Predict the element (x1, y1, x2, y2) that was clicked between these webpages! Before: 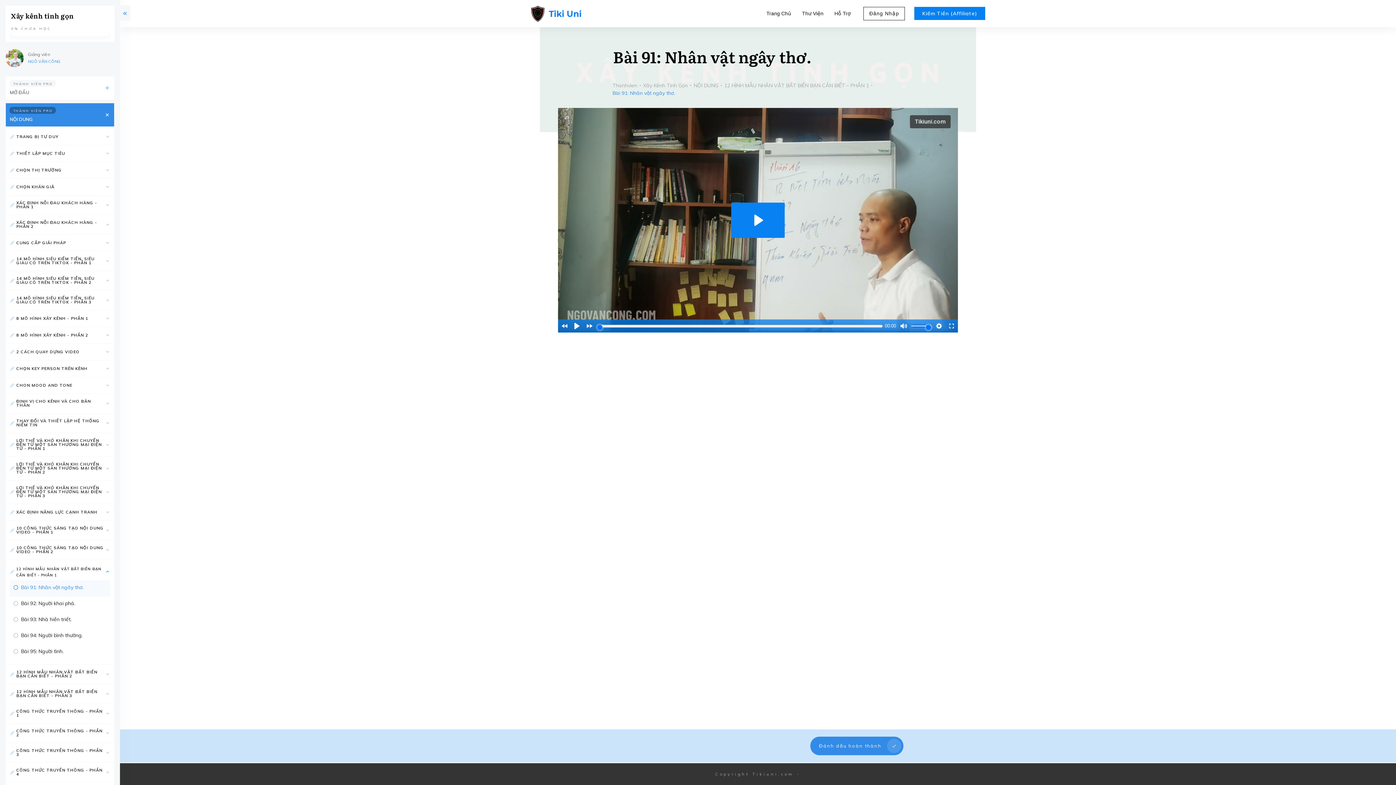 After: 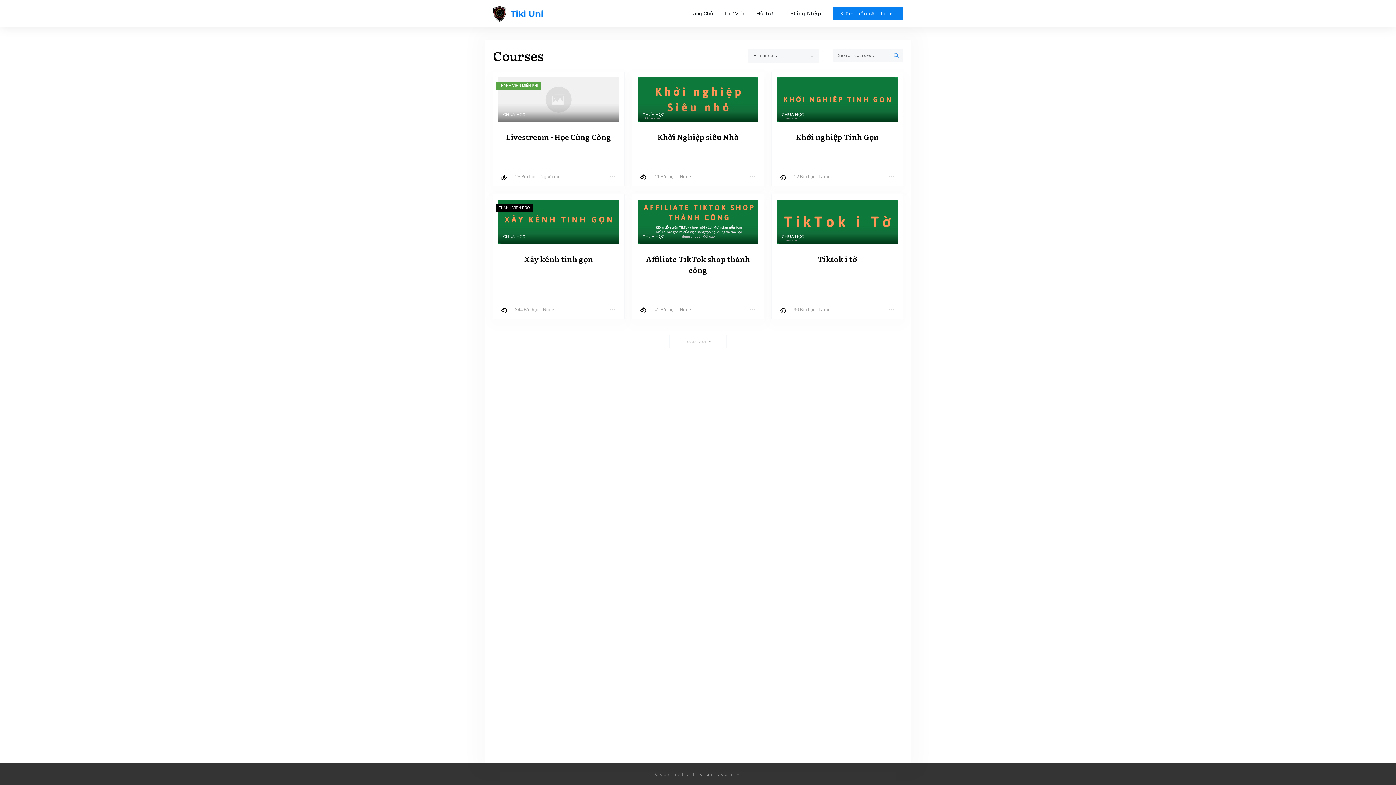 Action: bbox: (612, 81, 637, 89) label: Thanhvien